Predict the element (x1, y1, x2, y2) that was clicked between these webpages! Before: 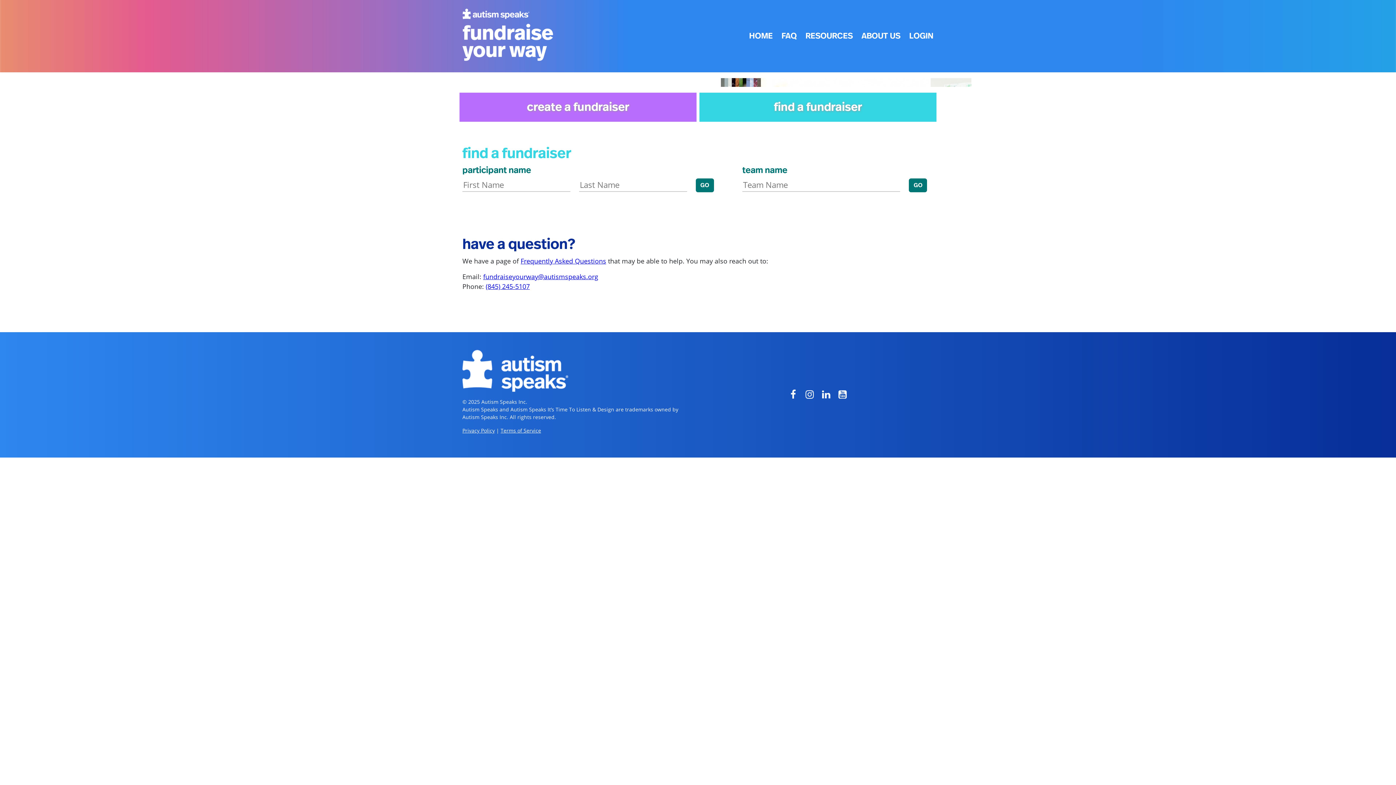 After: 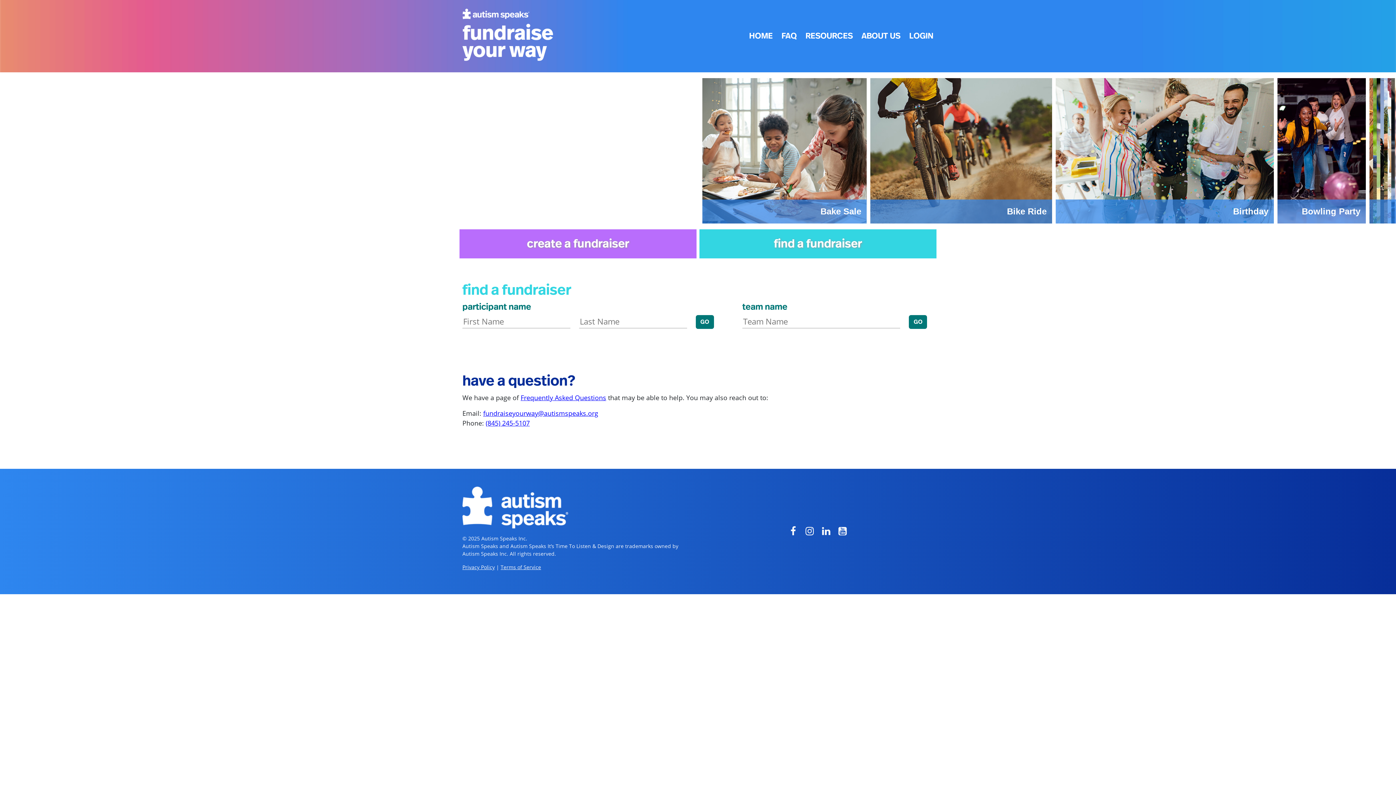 Action: bbox: (462, 8, 553, 63)